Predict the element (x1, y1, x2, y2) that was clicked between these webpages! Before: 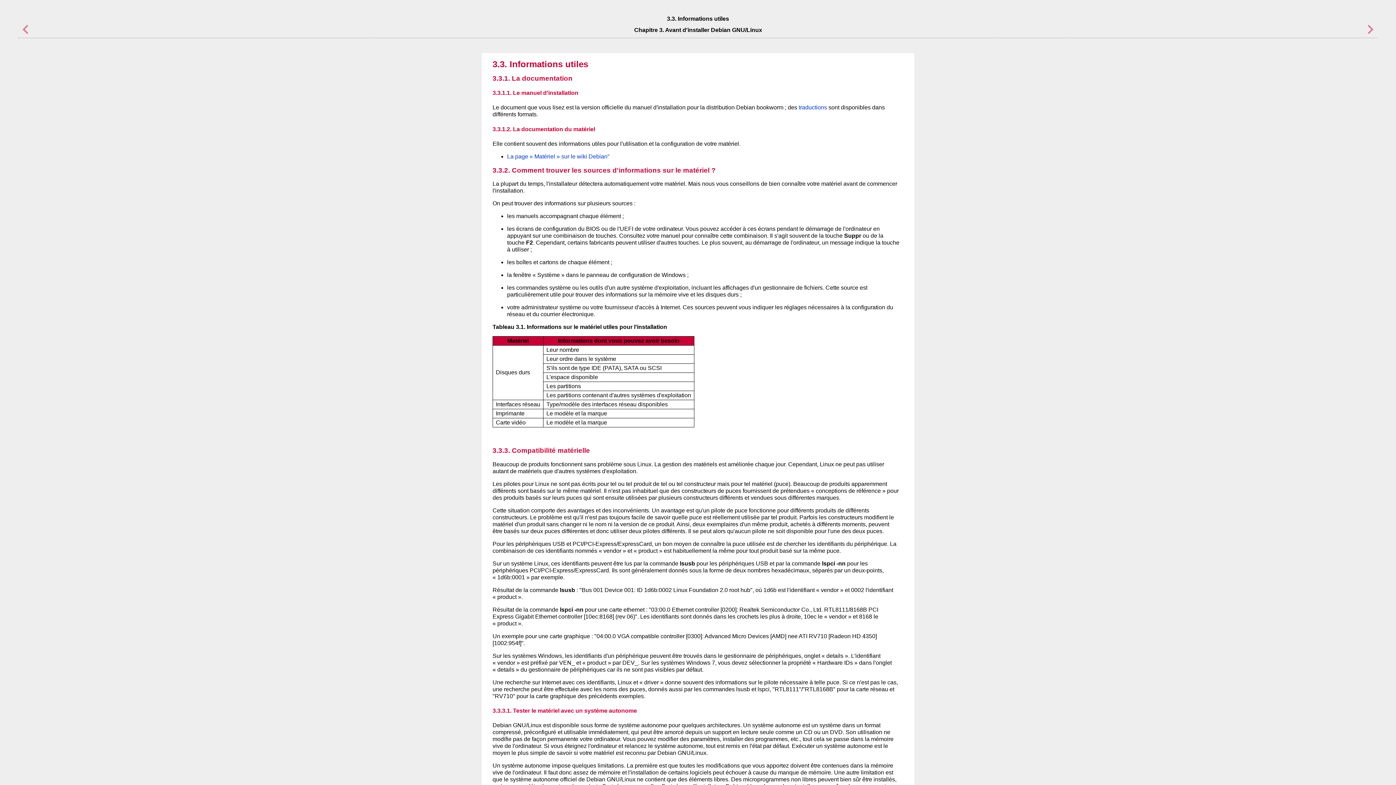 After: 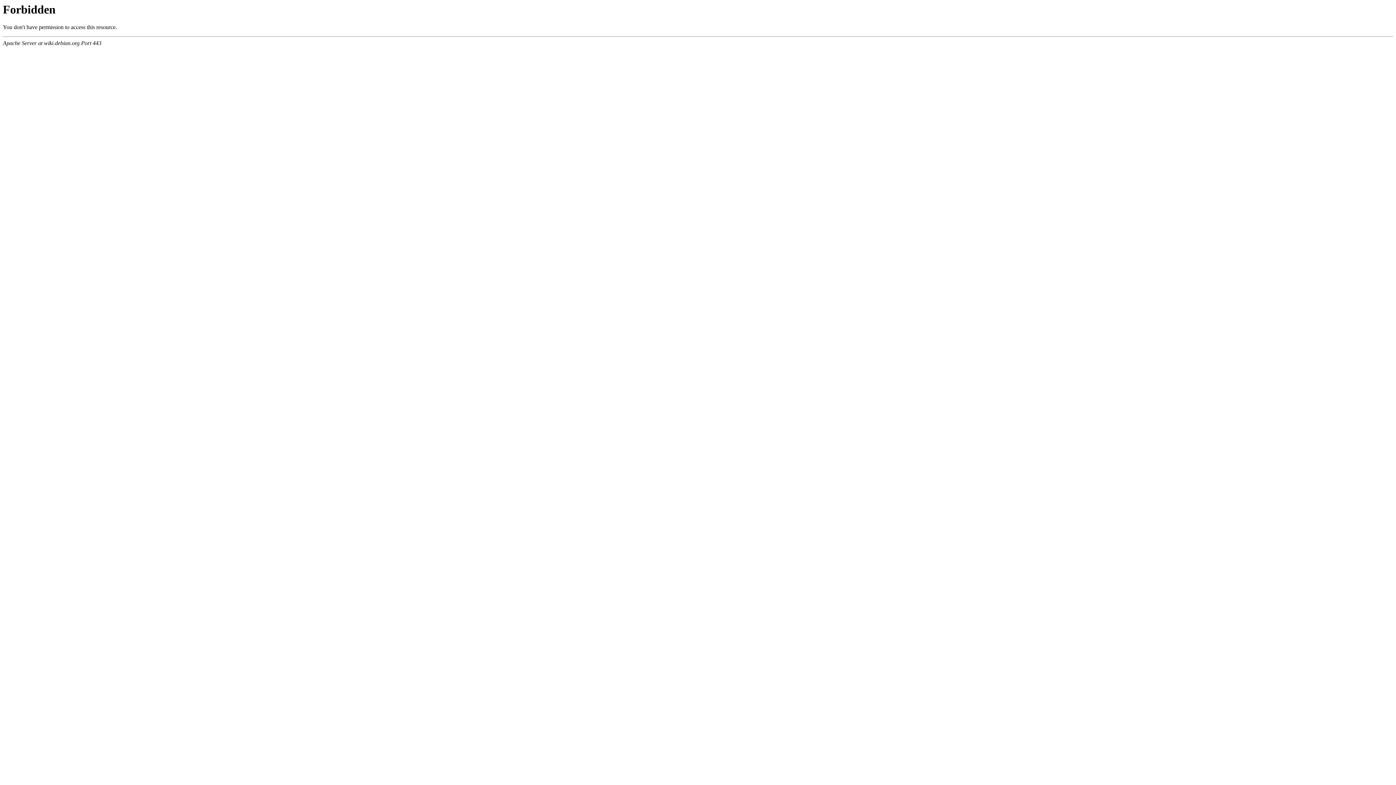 Action: label: La page « Matériel » sur le wiki Debian" bbox: (507, 153, 609, 159)